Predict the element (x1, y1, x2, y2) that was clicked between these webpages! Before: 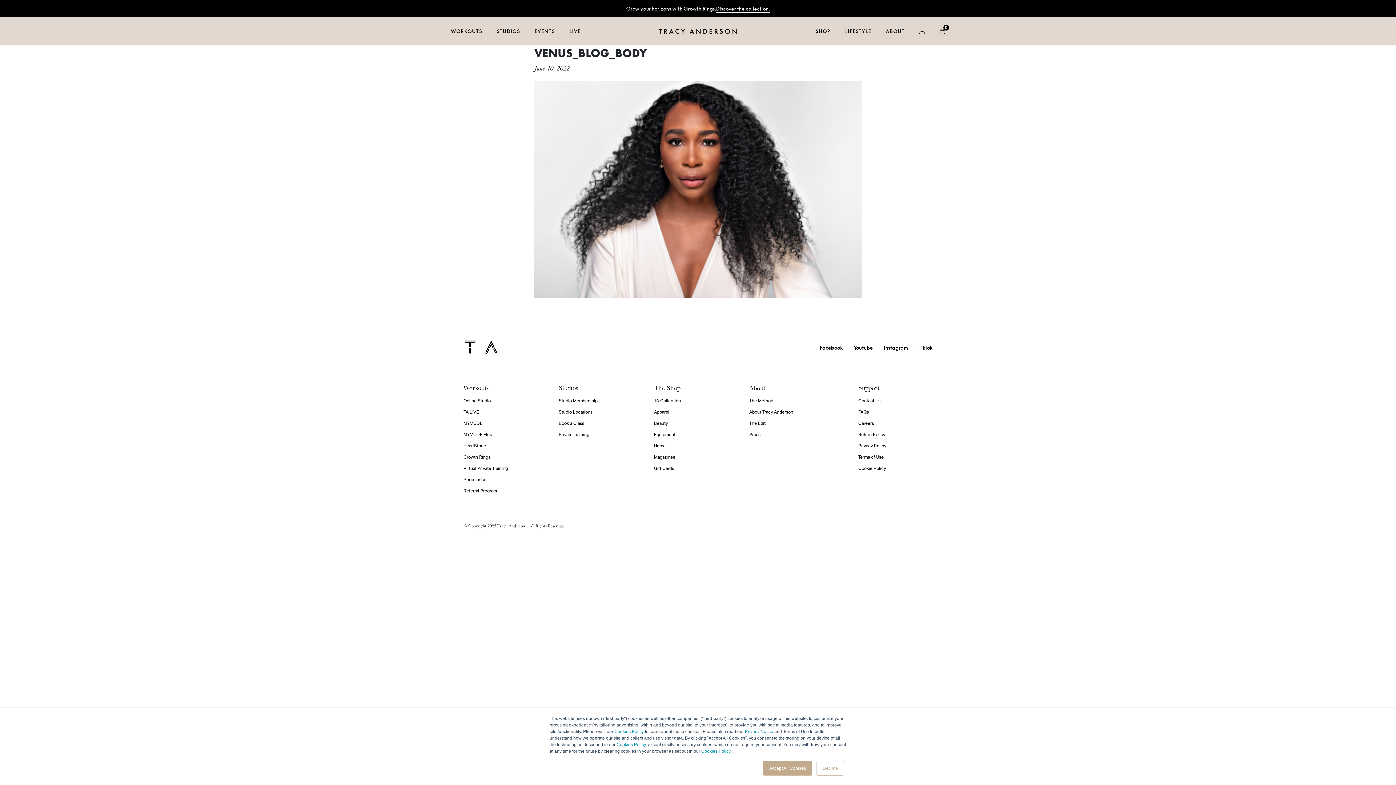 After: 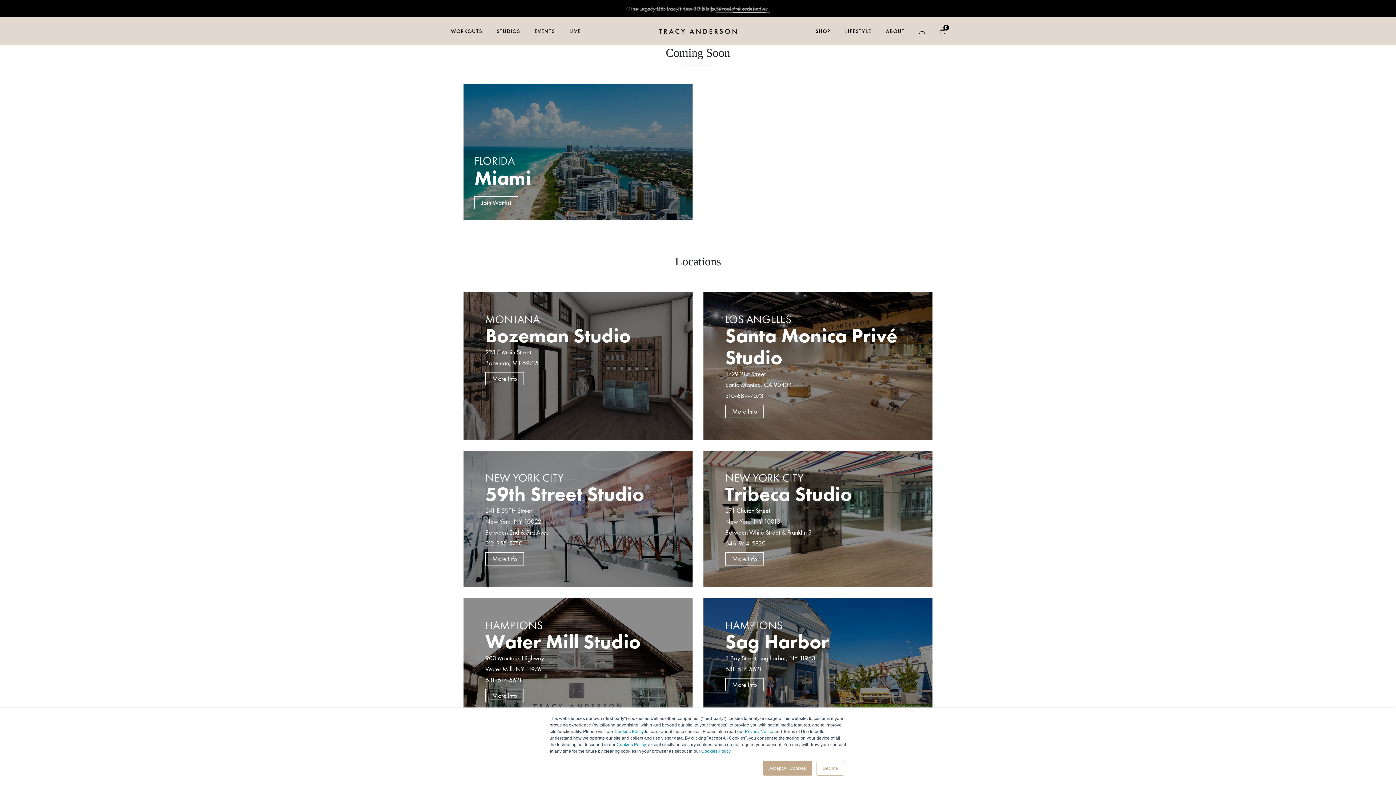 Action: bbox: (489, 17, 527, 45) label: STUDIOS